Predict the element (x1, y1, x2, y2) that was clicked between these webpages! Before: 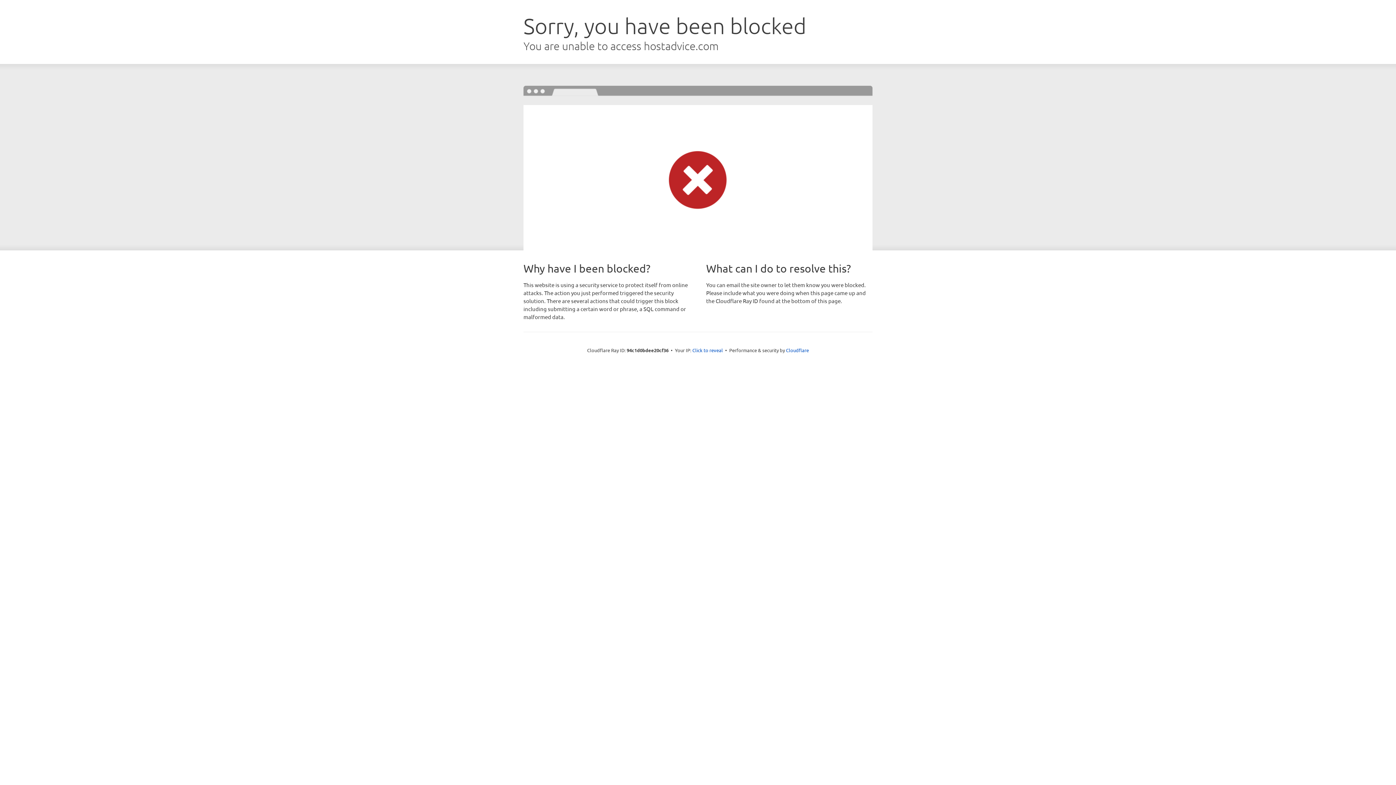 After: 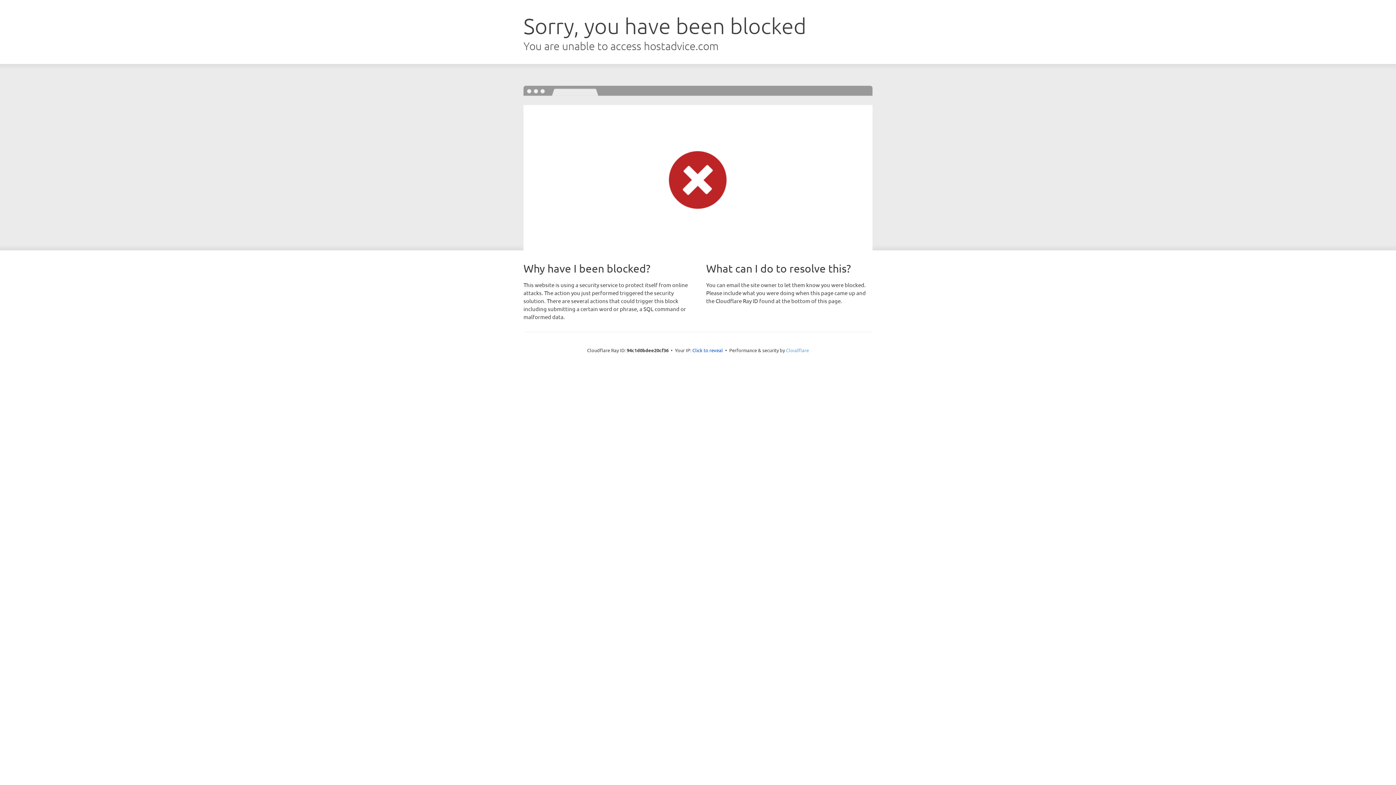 Action: bbox: (786, 347, 809, 353) label: Cloudflare